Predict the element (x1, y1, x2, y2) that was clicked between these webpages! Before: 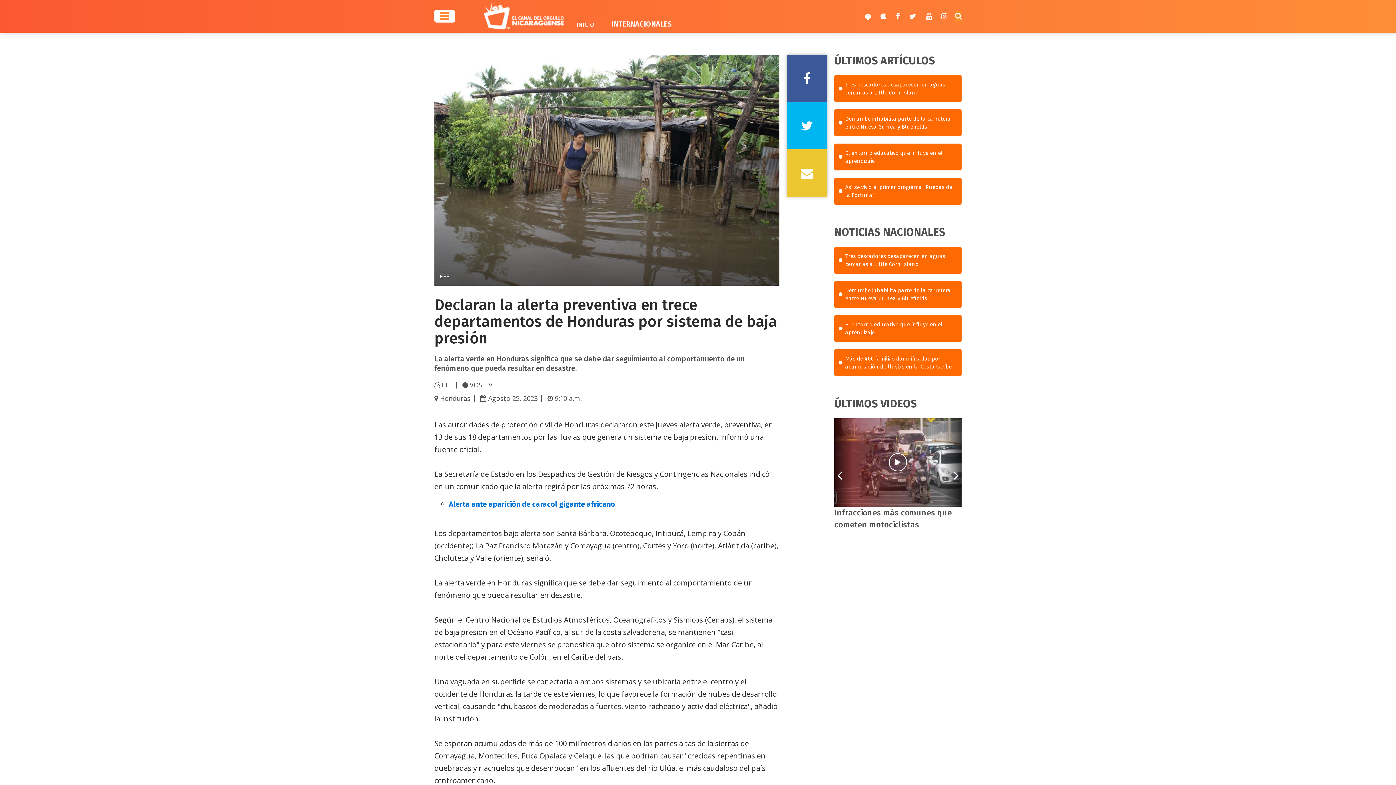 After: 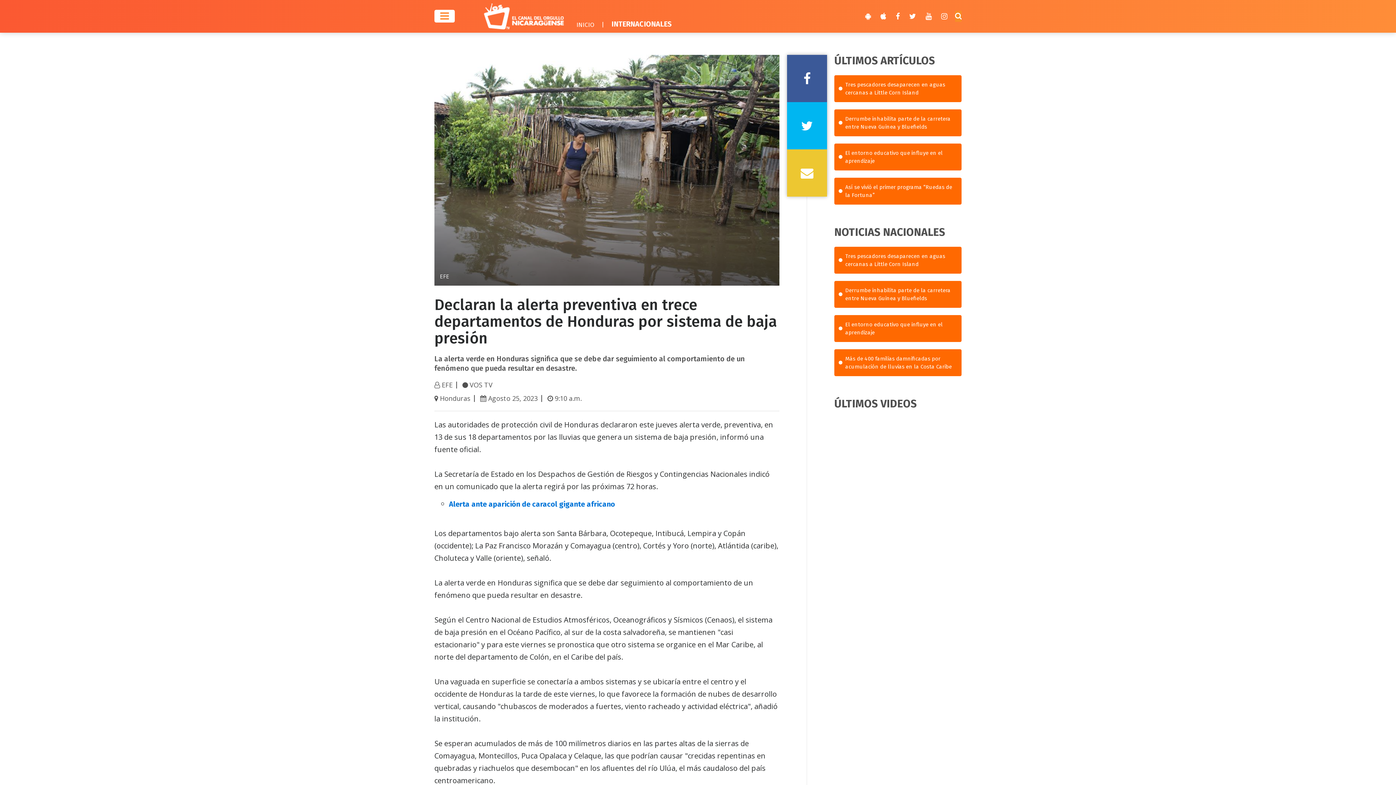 Action: label: Next bbox: (952, 404, 960, 546)